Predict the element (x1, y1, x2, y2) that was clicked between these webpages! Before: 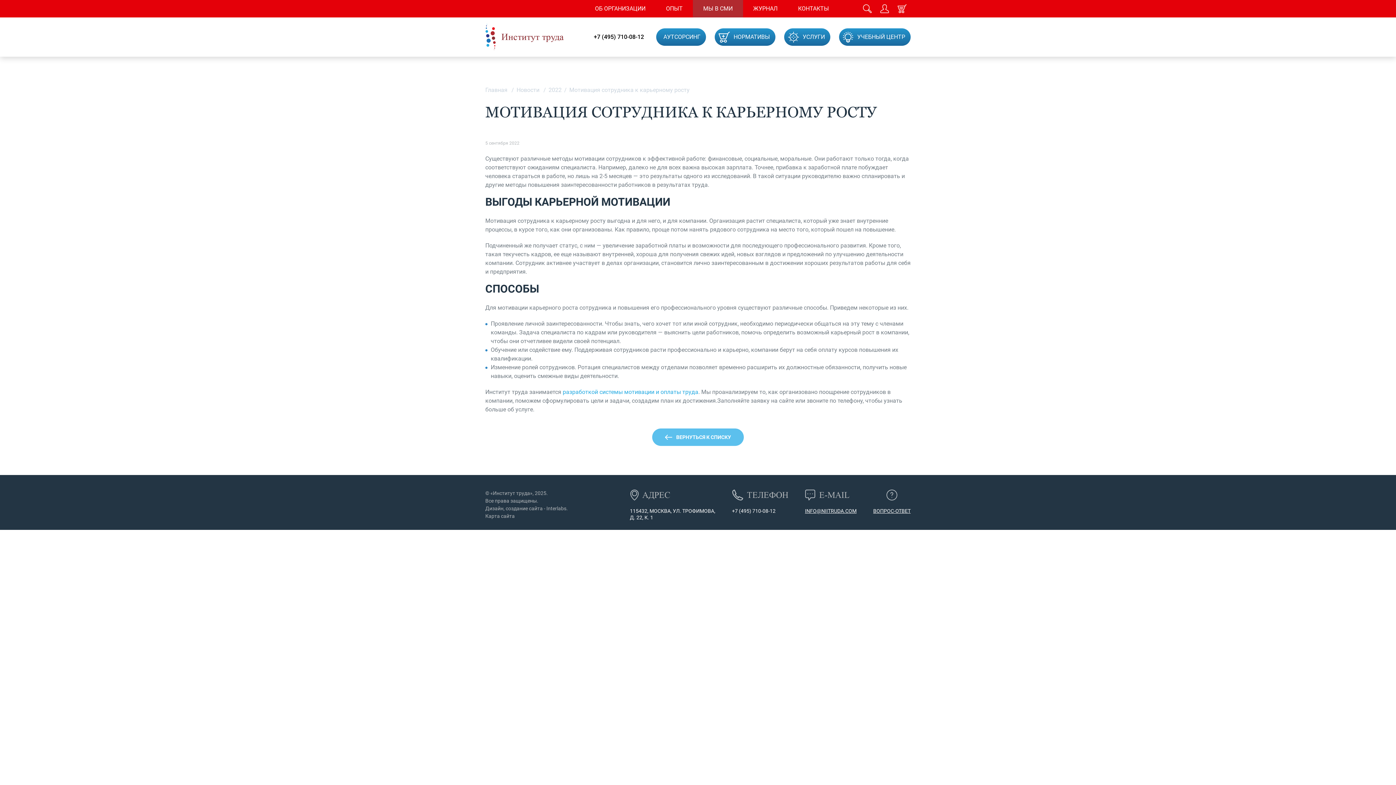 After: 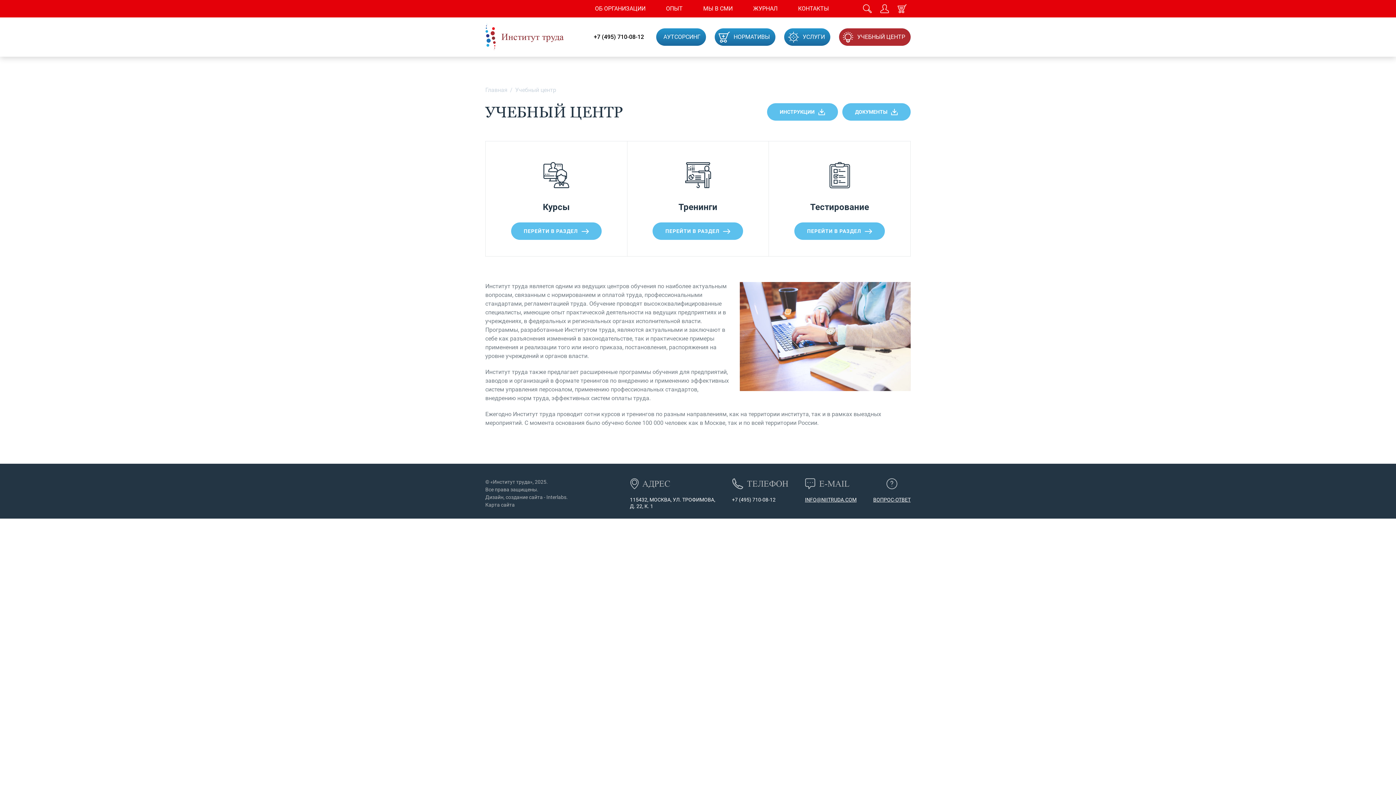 Action: bbox: (839, 28, 910, 45) label: УЧЕБНЫЙ ЦЕНТР